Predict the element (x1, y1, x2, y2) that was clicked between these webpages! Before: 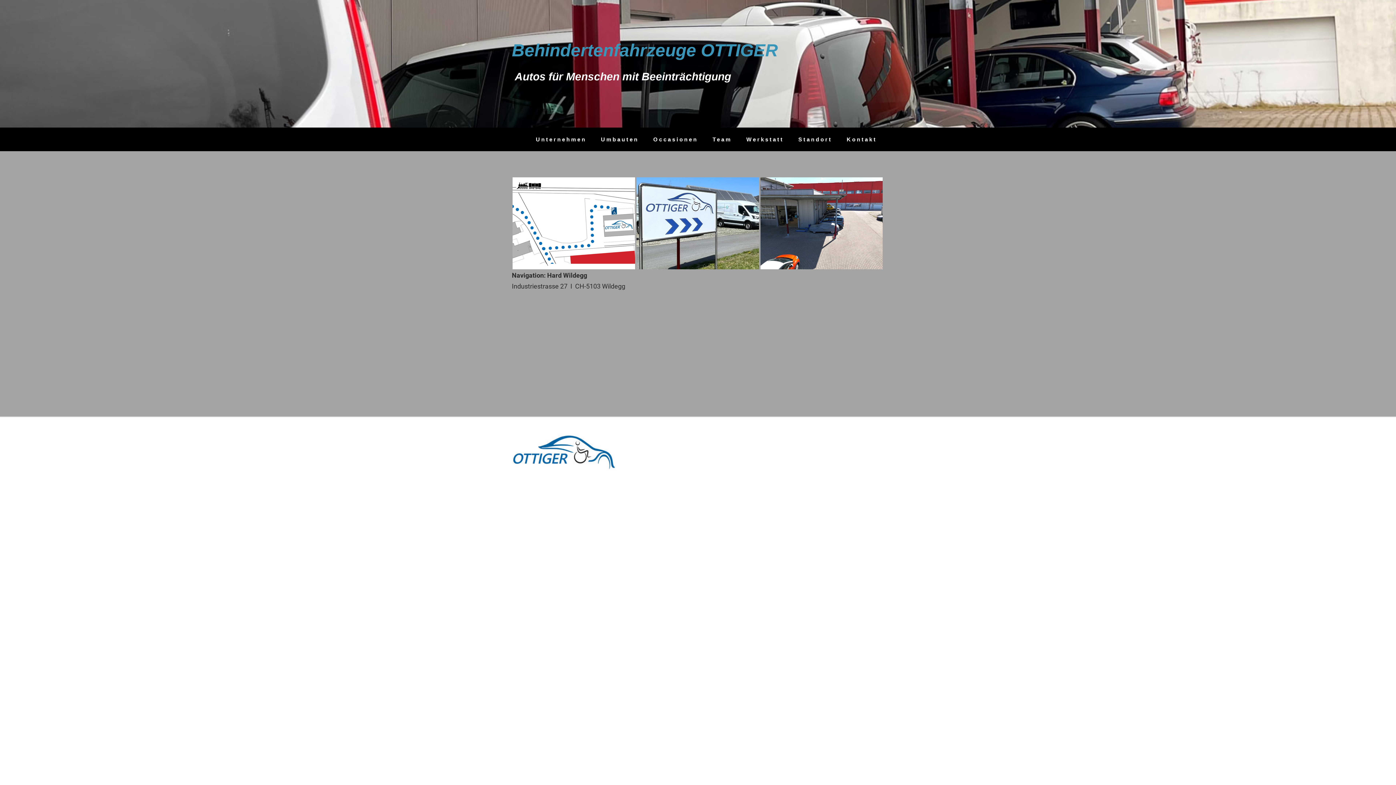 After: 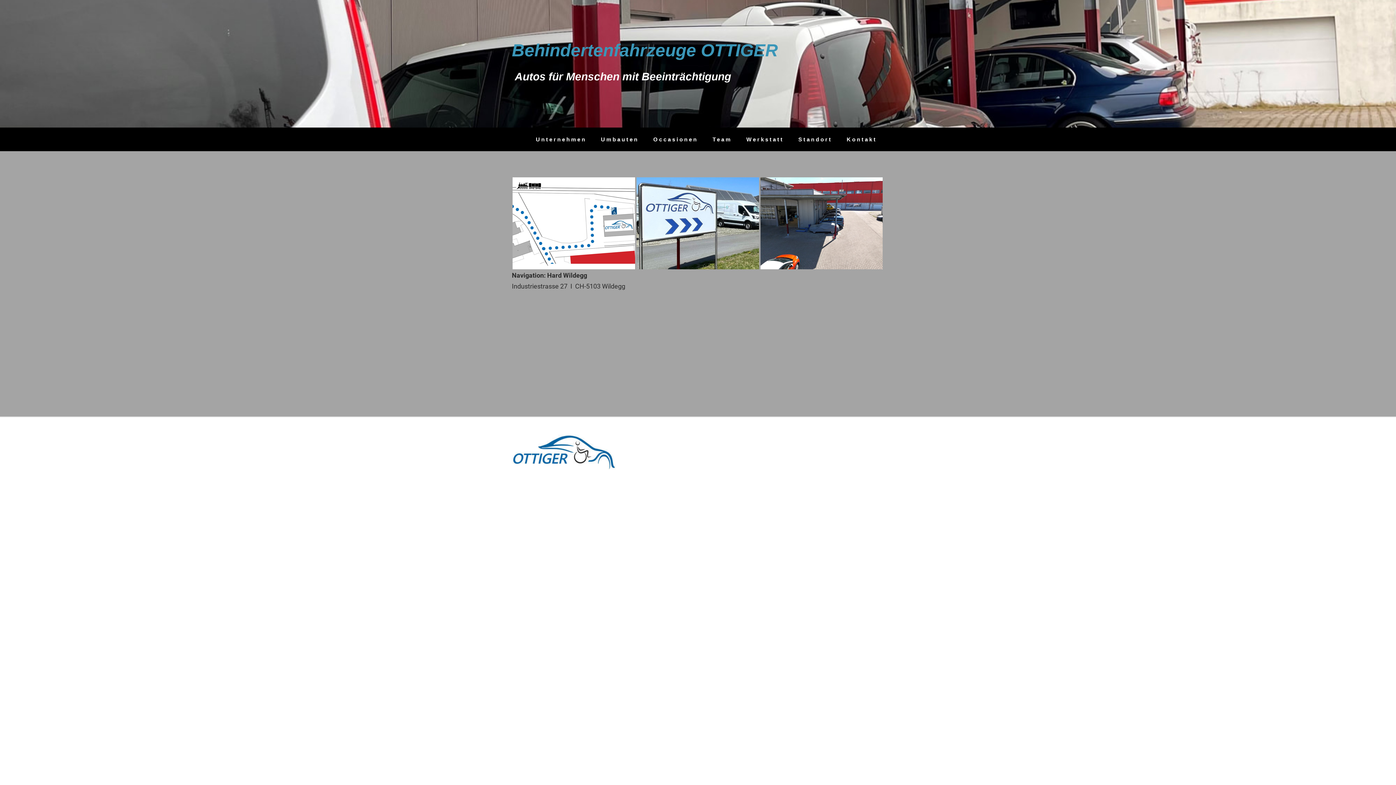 Action: bbox: (791, 127, 839, 151) label: Standort